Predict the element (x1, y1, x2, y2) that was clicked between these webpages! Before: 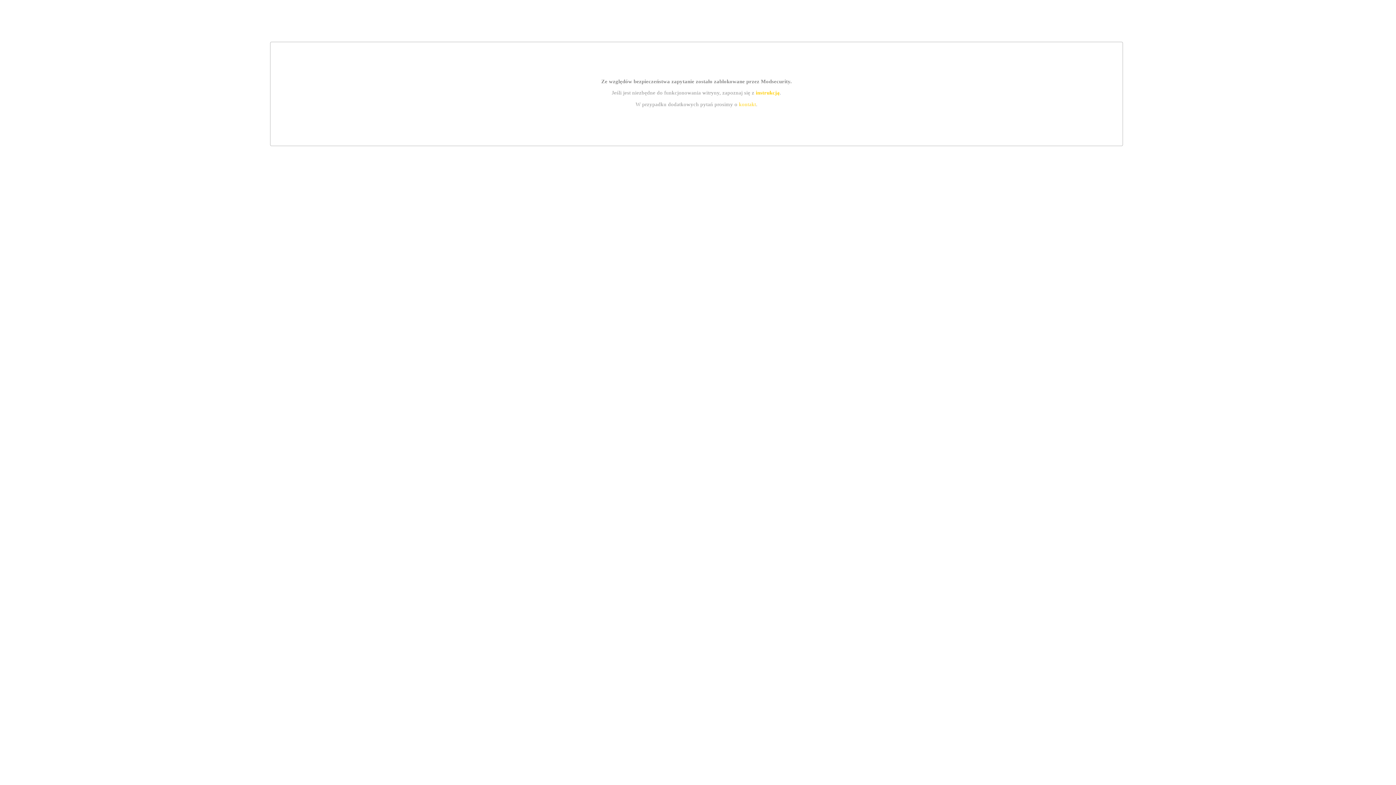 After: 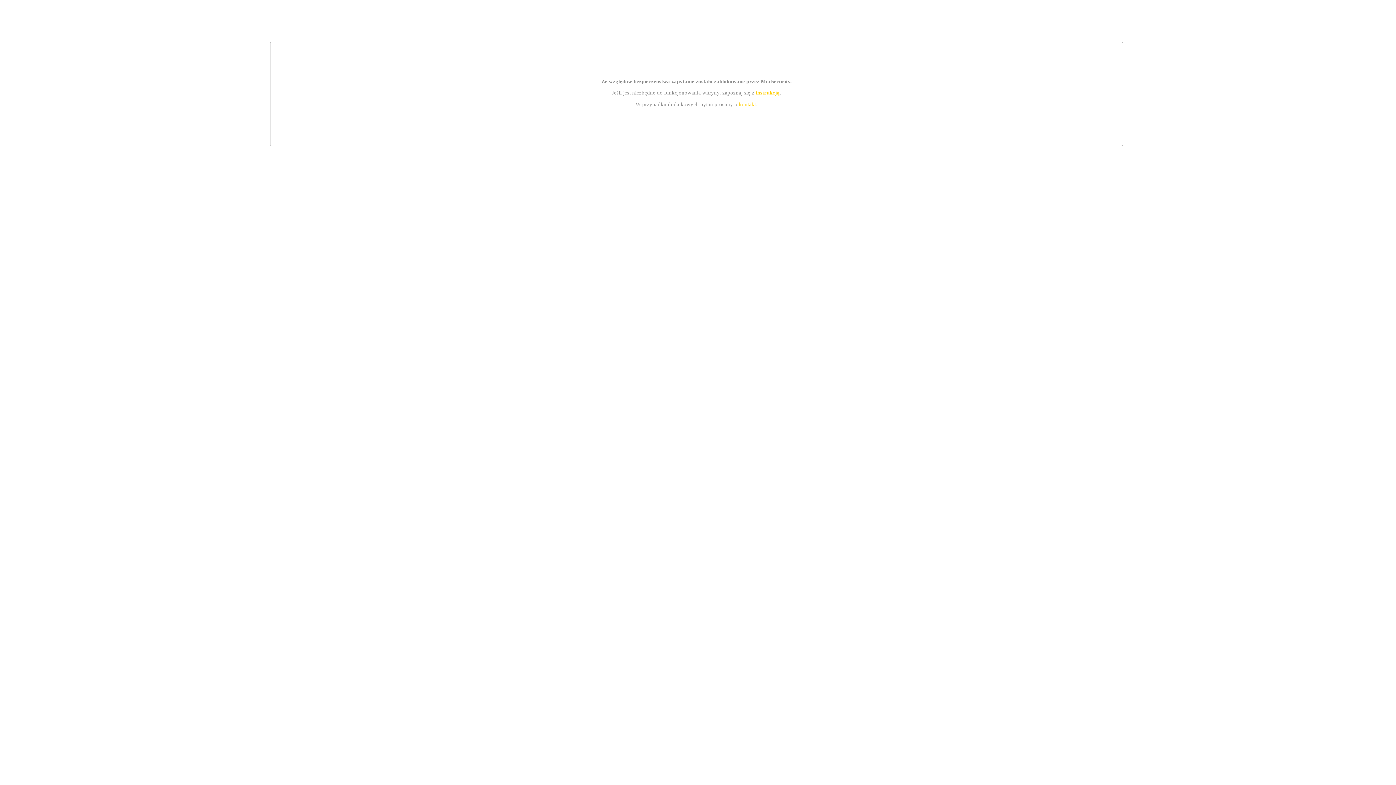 Action: bbox: (755, 89, 779, 95) label: instrukcją